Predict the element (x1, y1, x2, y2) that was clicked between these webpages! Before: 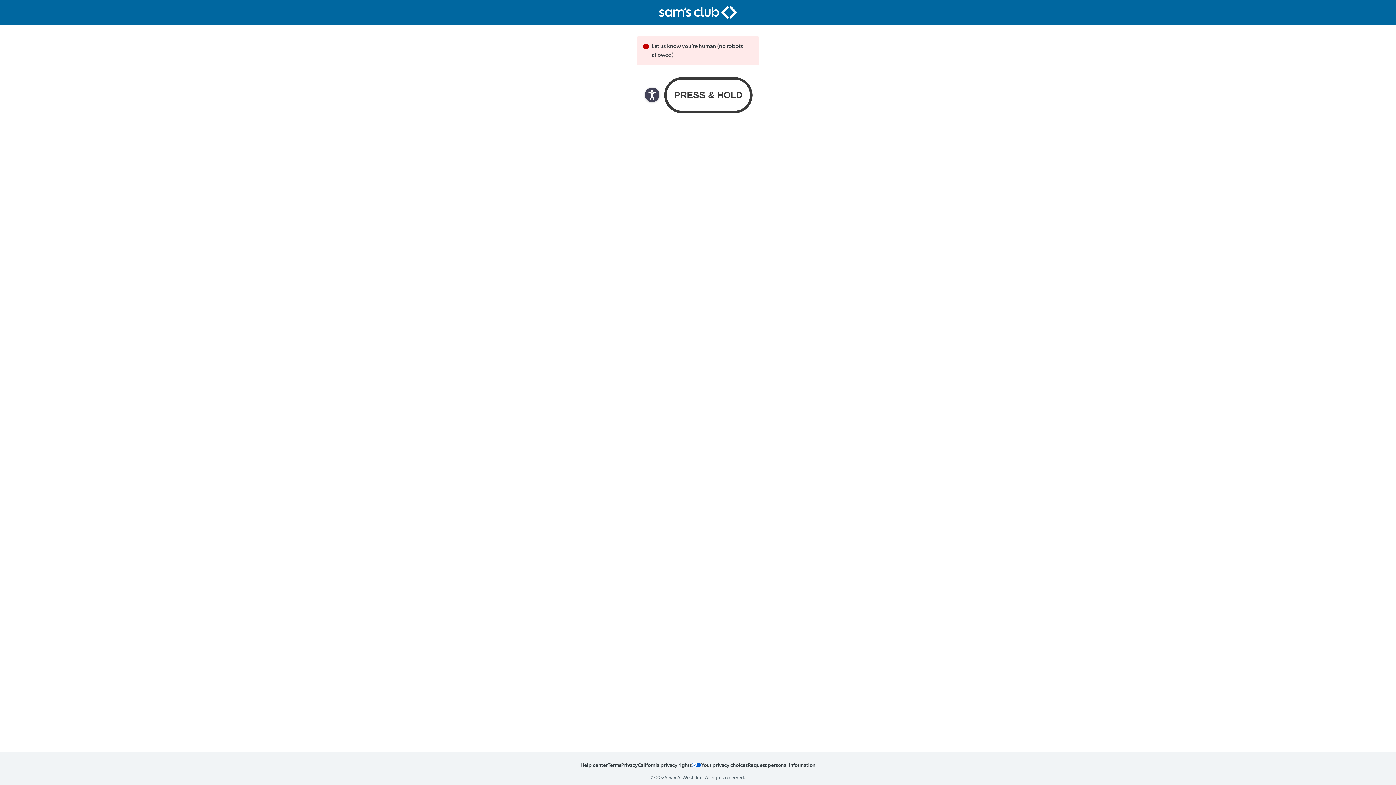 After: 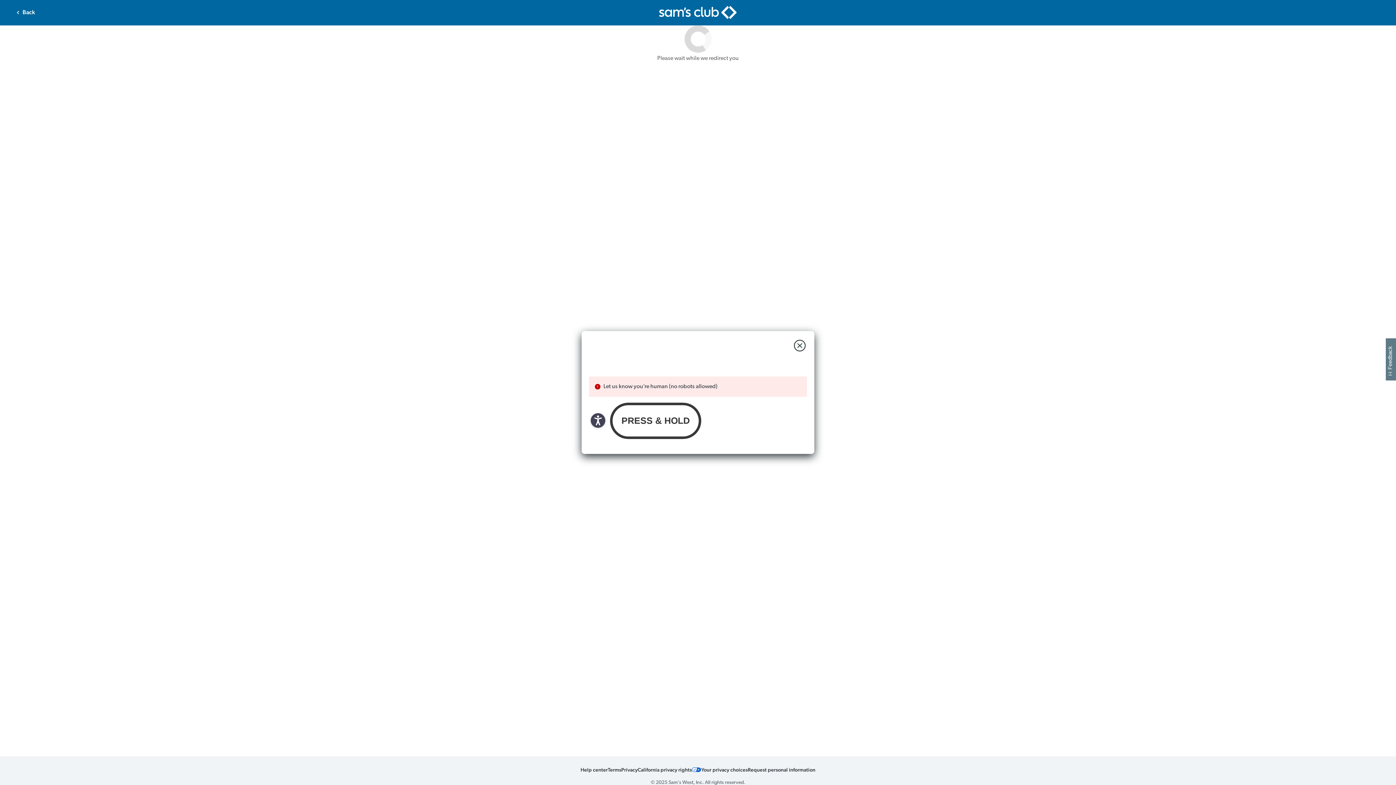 Action: label: Your privacy choices icon bbox: (692, 760, 701, 770)